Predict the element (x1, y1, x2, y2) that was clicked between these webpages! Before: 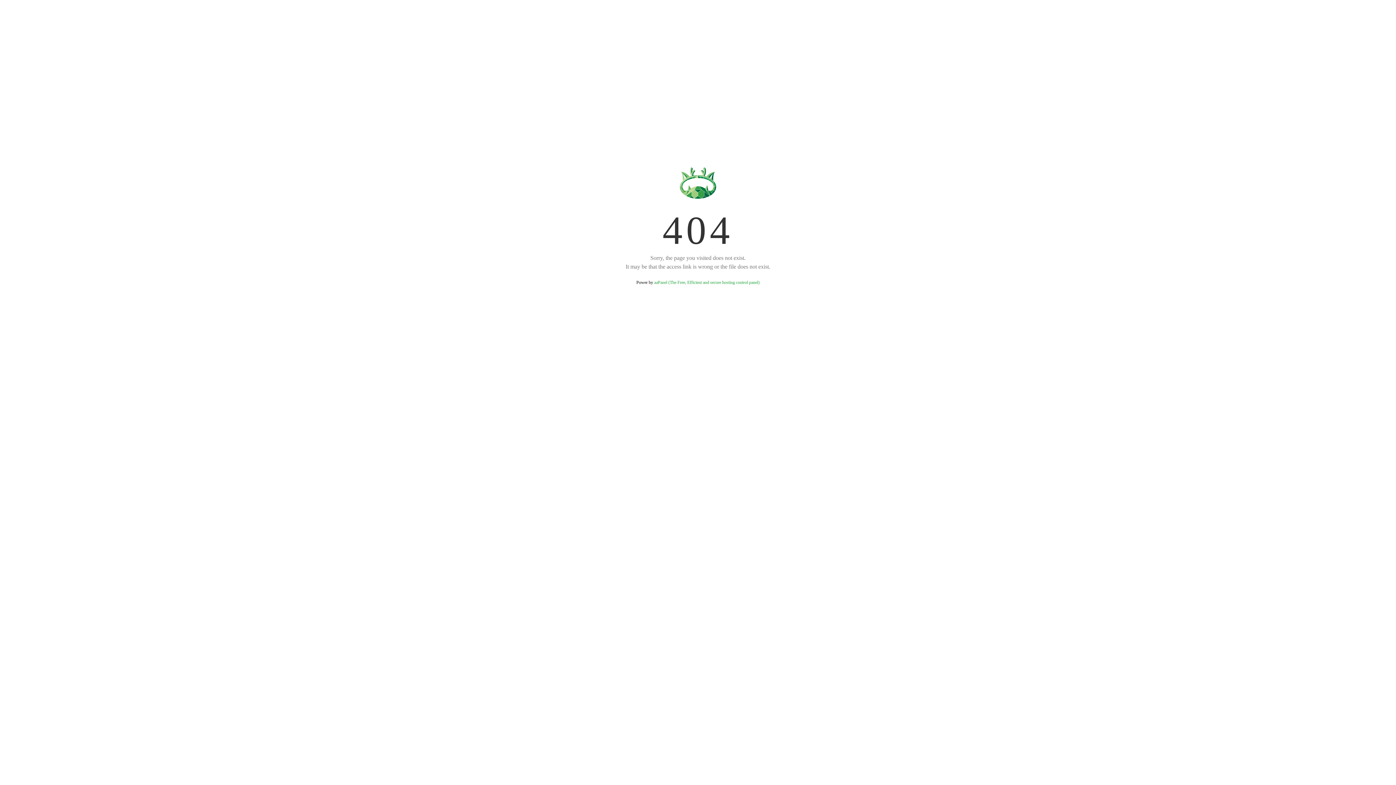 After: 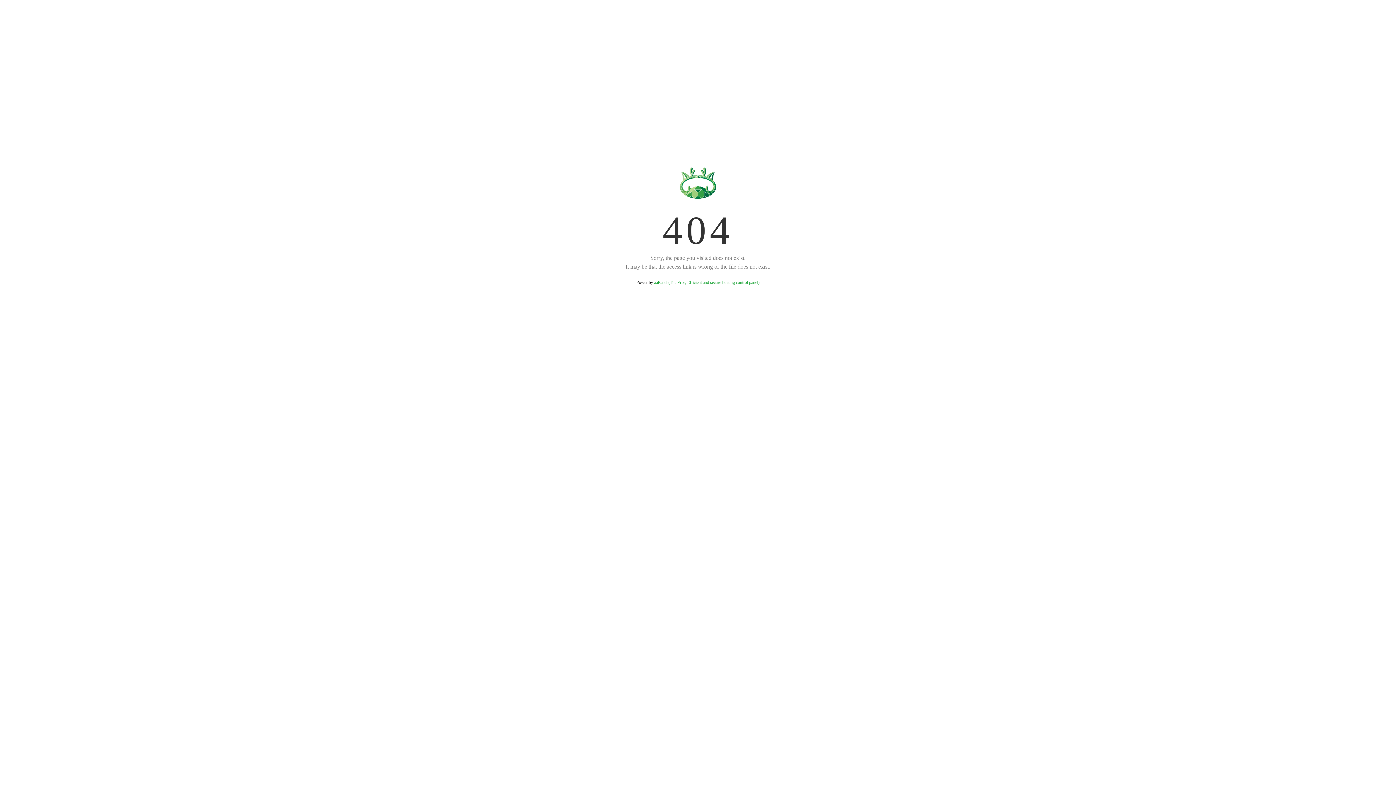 Action: label: aaPanel (The Free, Efficient and secure hosting control panel) bbox: (654, 280, 759, 285)